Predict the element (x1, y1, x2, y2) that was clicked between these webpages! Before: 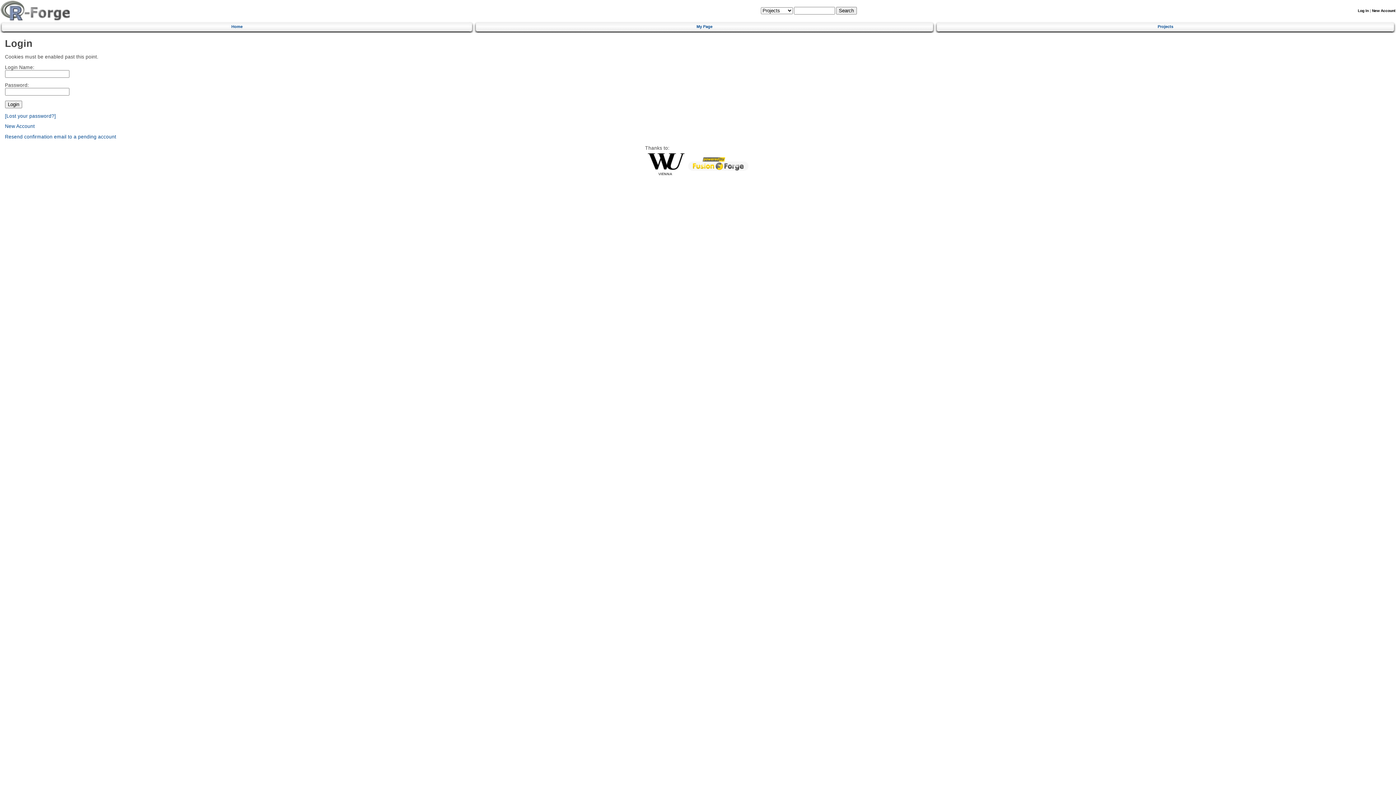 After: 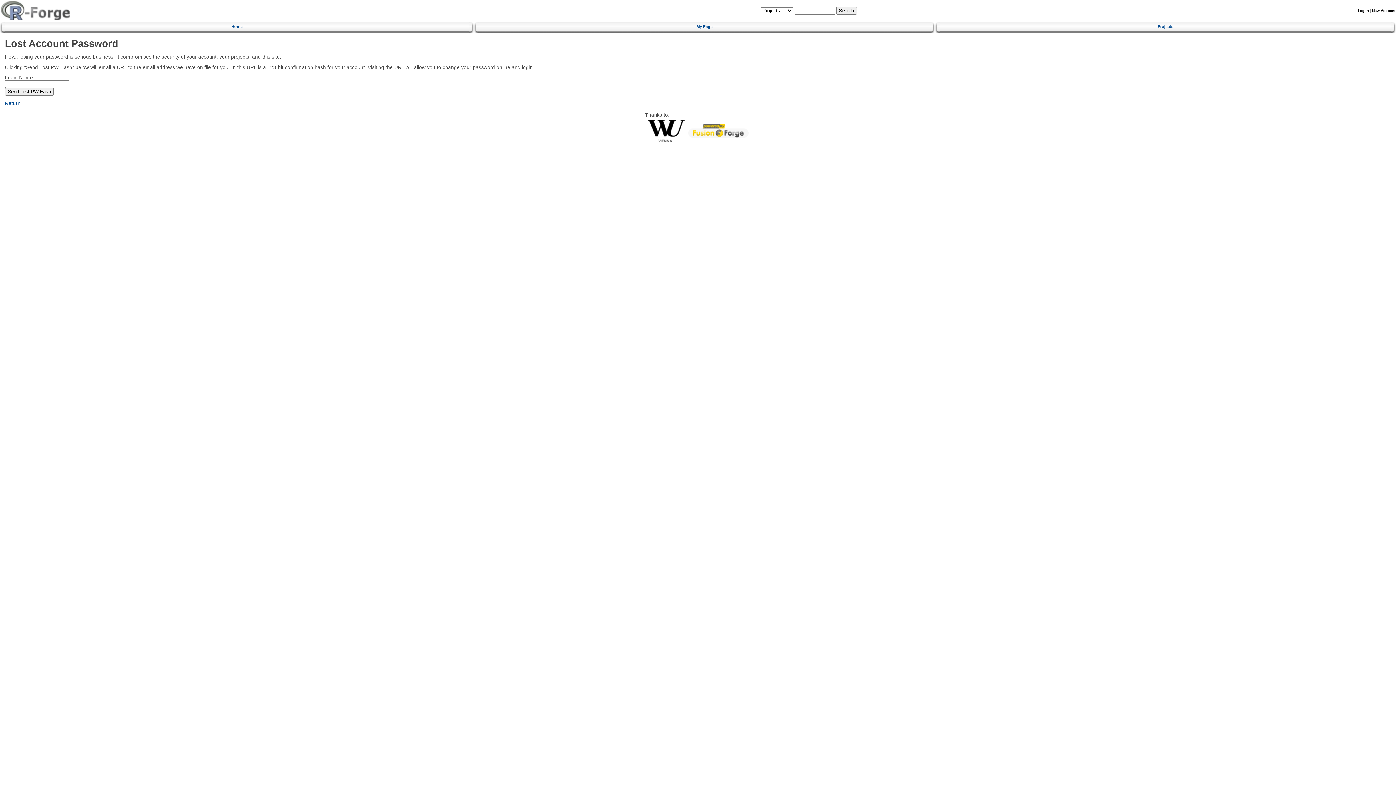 Action: label: [Lost your password?] bbox: (4, 113, 55, 118)